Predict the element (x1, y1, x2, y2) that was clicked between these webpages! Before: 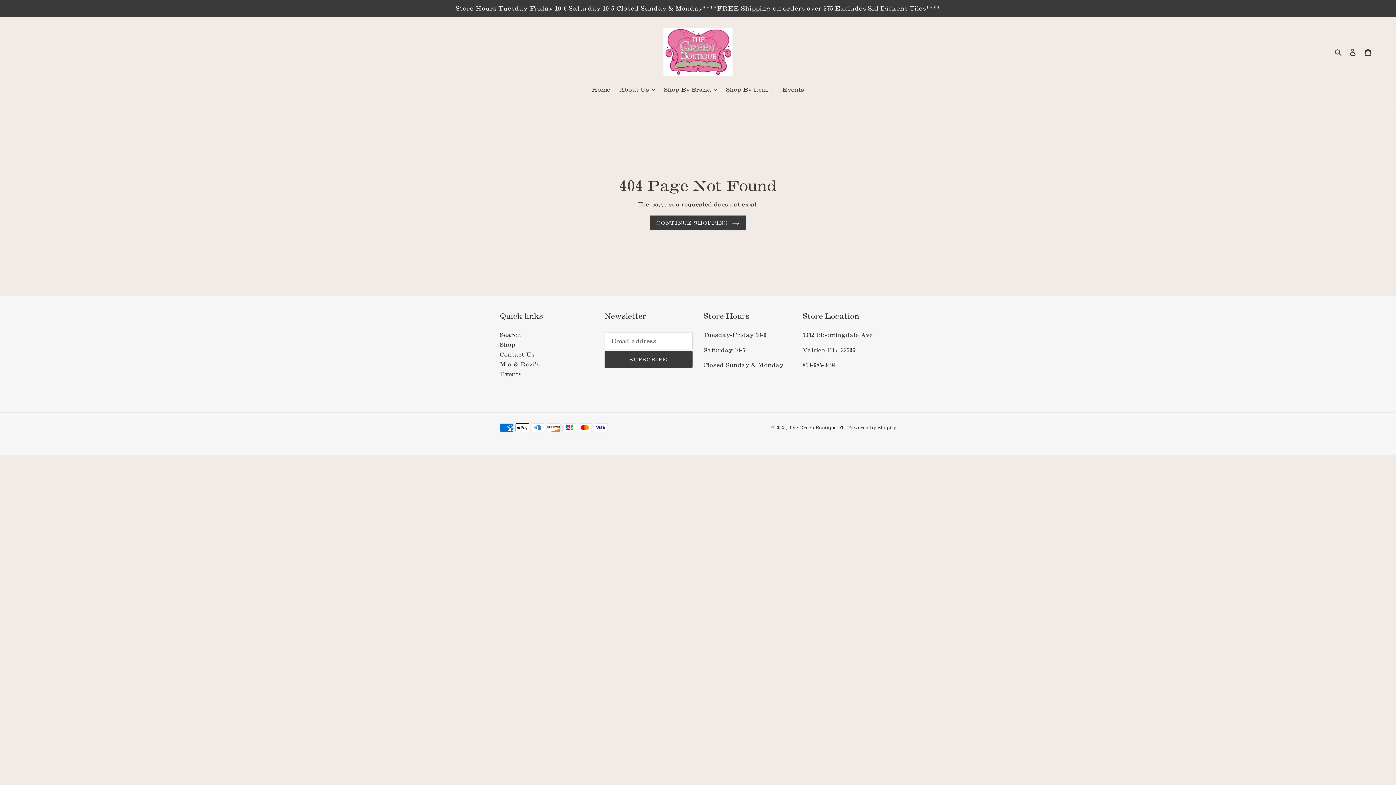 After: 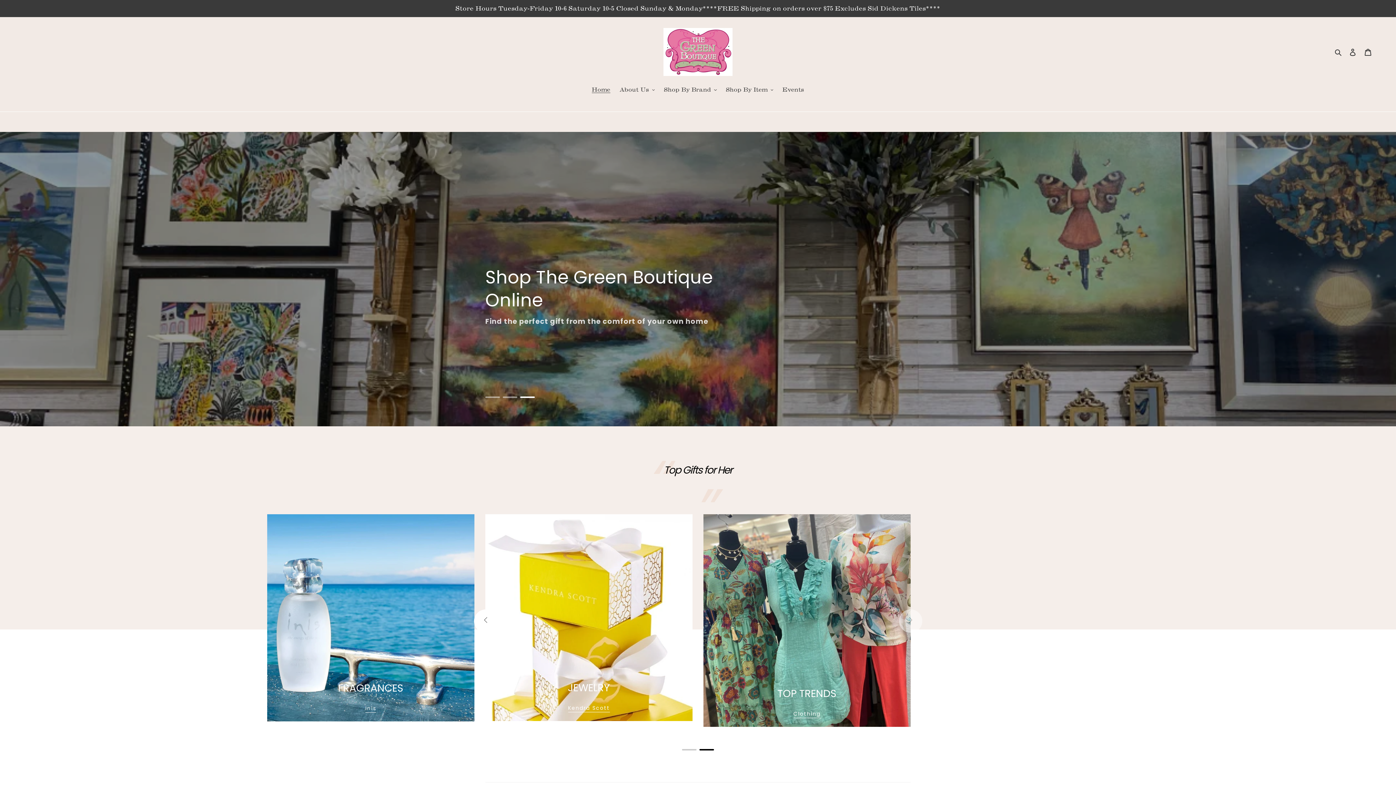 Action: bbox: (663, 28, 732, 75)